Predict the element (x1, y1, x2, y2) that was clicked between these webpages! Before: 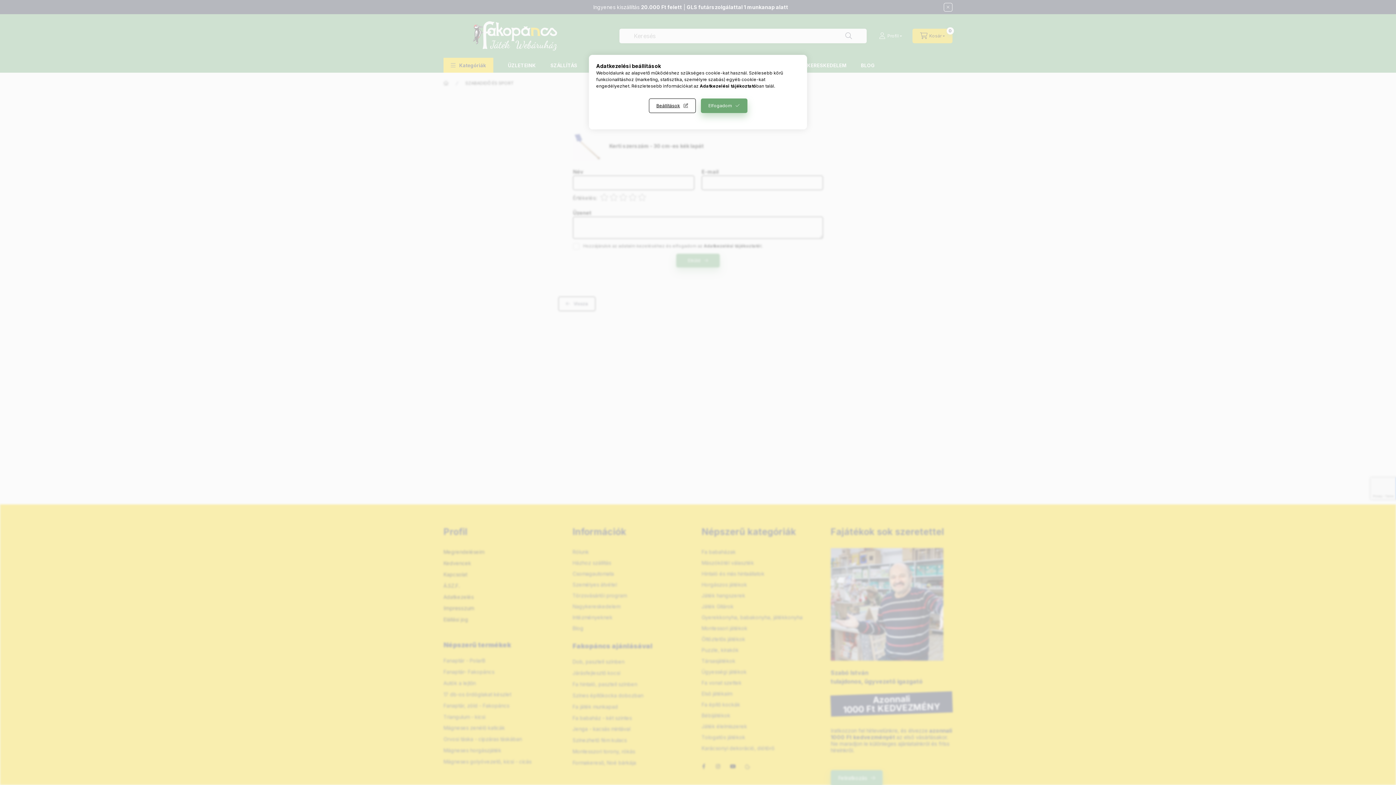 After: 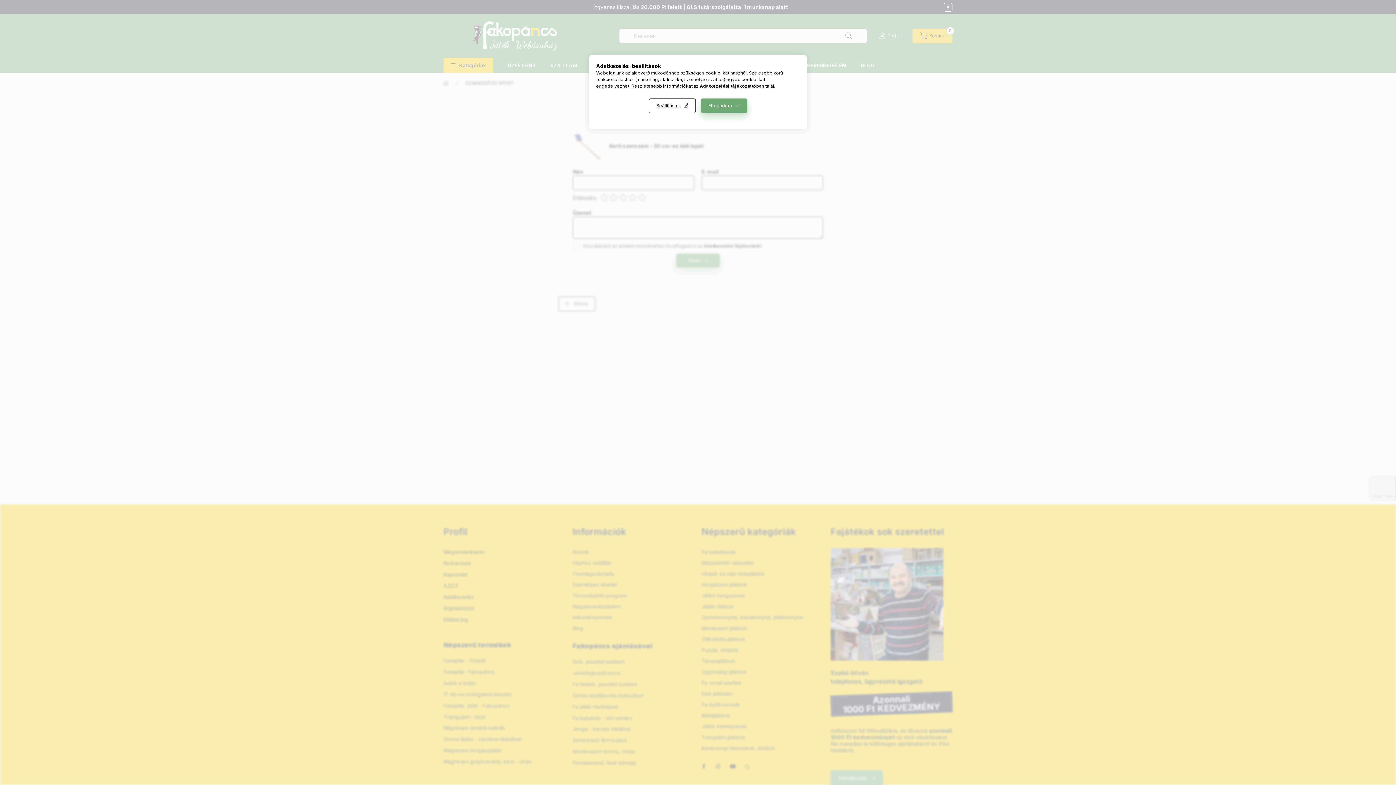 Action: label: Adatkezelési tájékoztató bbox: (700, 83, 756, 88)